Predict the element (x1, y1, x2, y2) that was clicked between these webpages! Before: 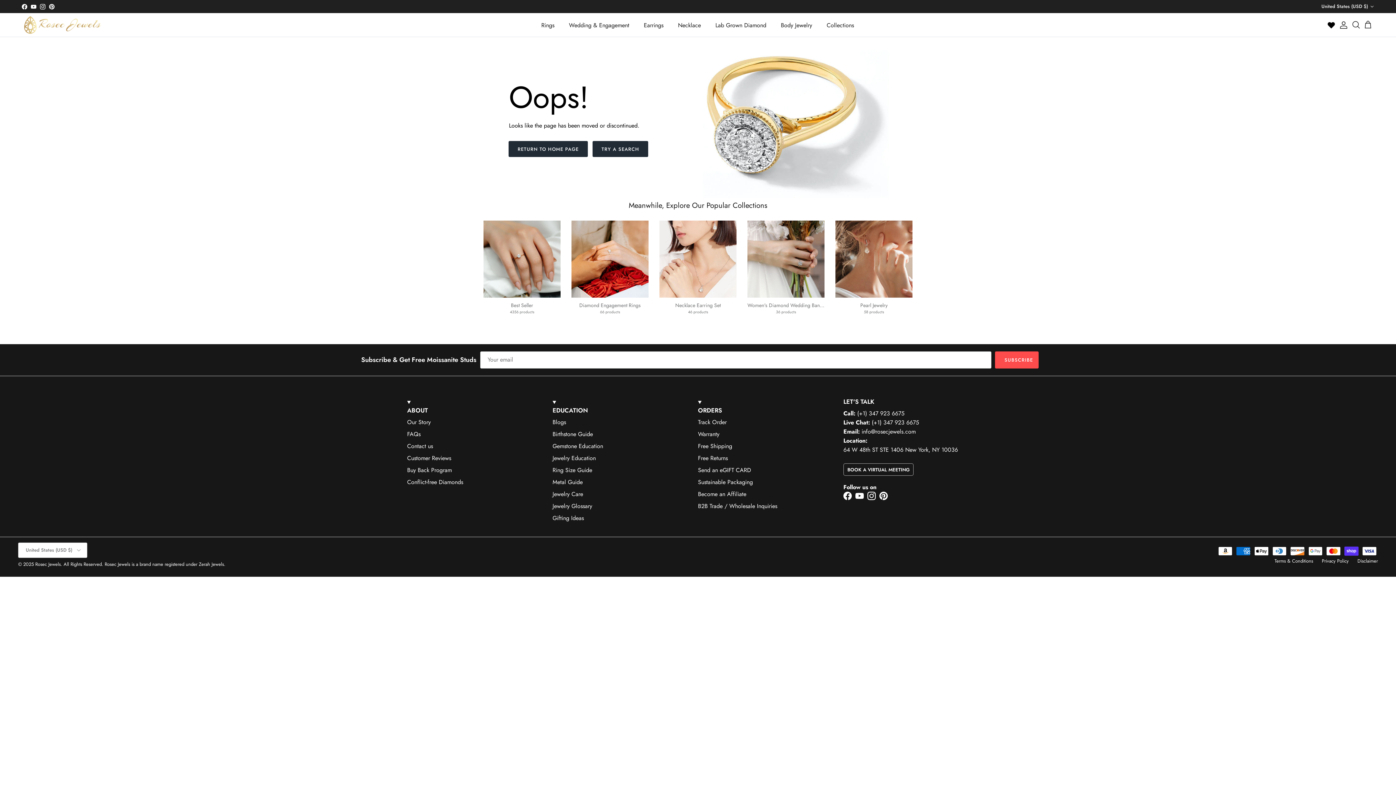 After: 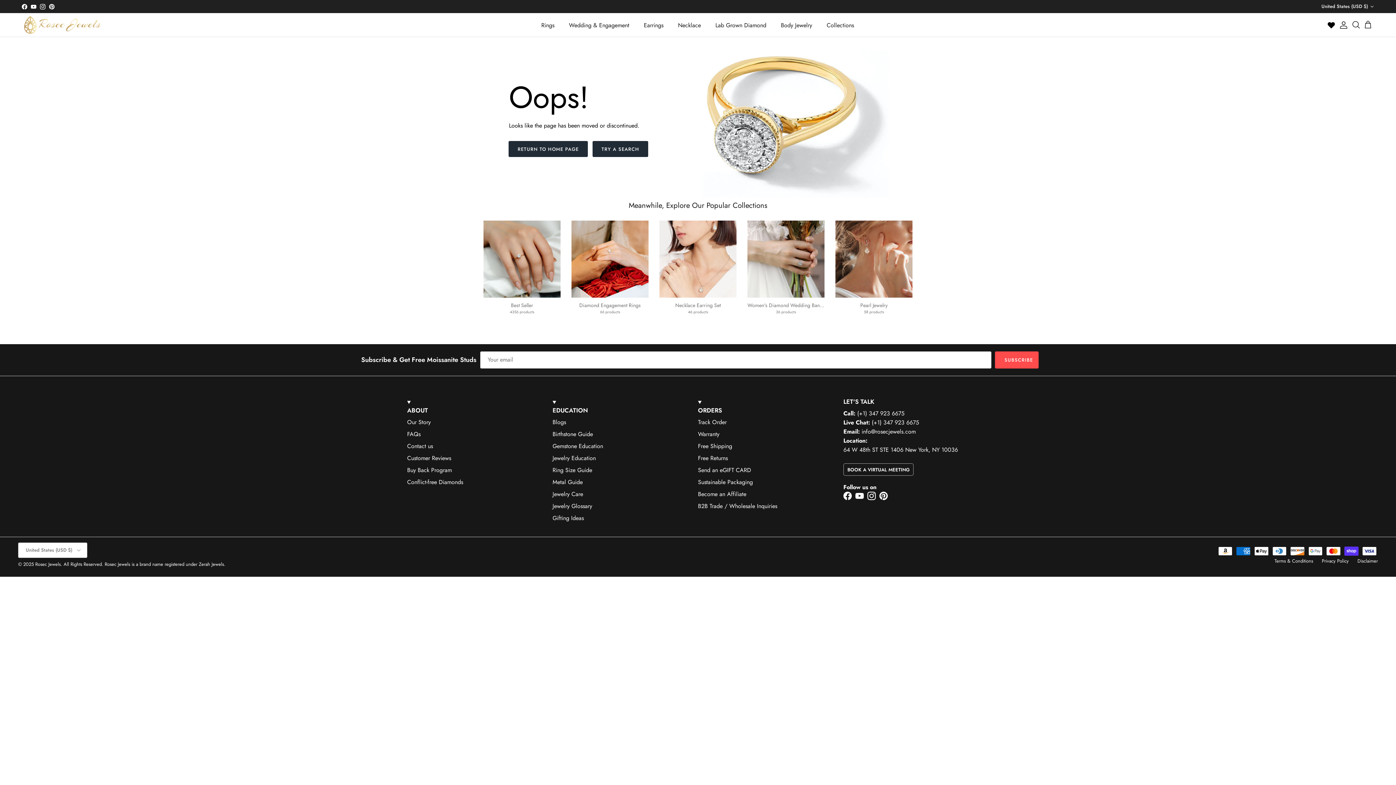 Action: bbox: (40, 3, 45, 9) label: Instagram